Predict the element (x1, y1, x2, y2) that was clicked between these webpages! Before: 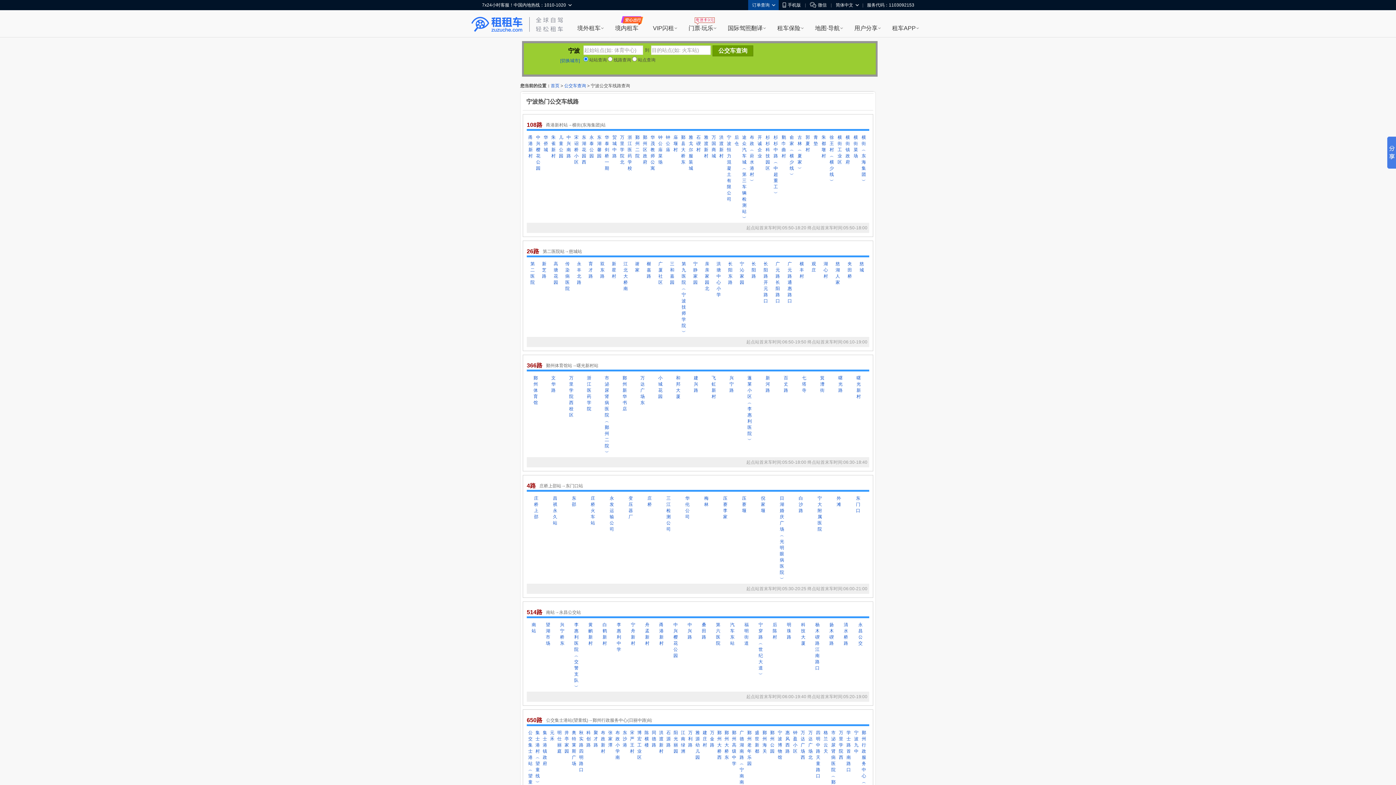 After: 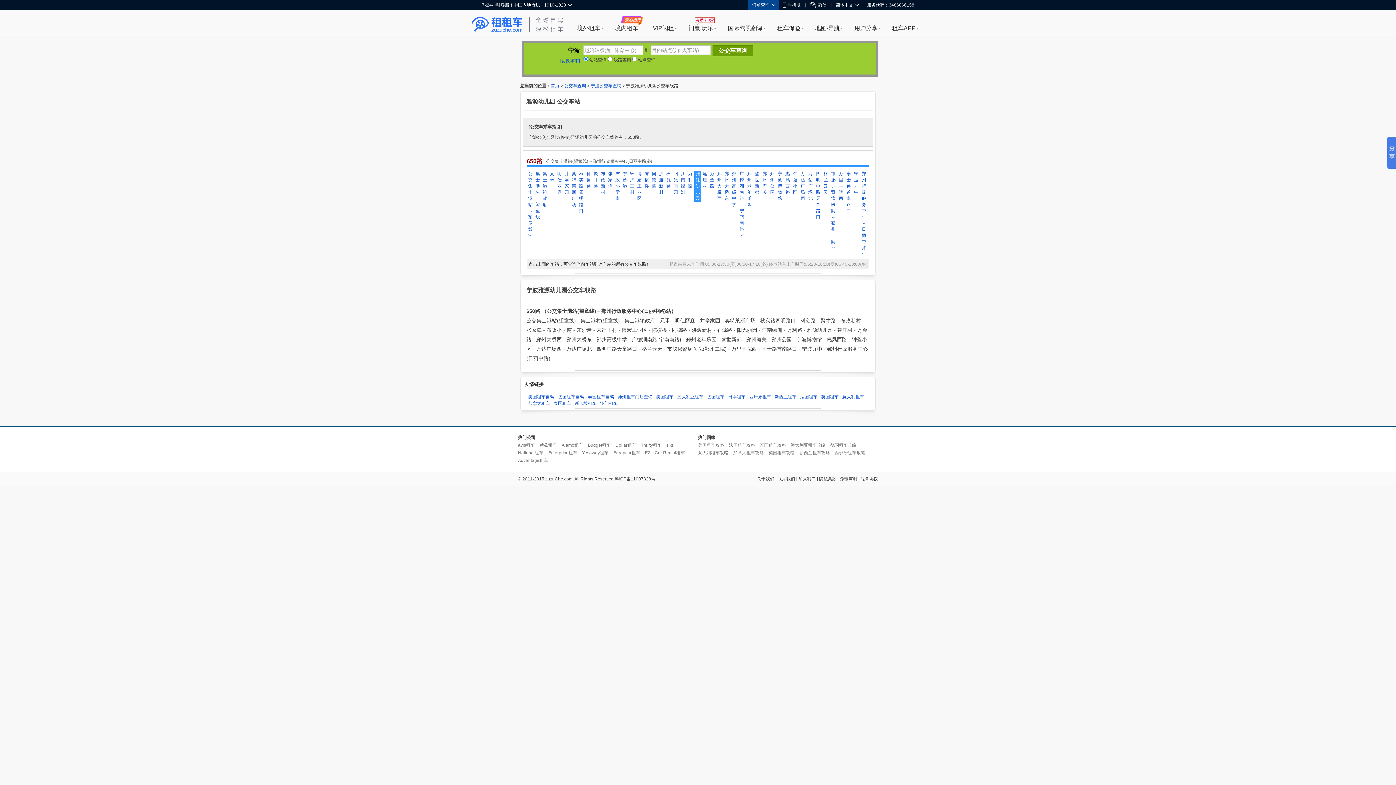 Action: bbox: (694, 730, 701, 761) label: 雅源幼儿园